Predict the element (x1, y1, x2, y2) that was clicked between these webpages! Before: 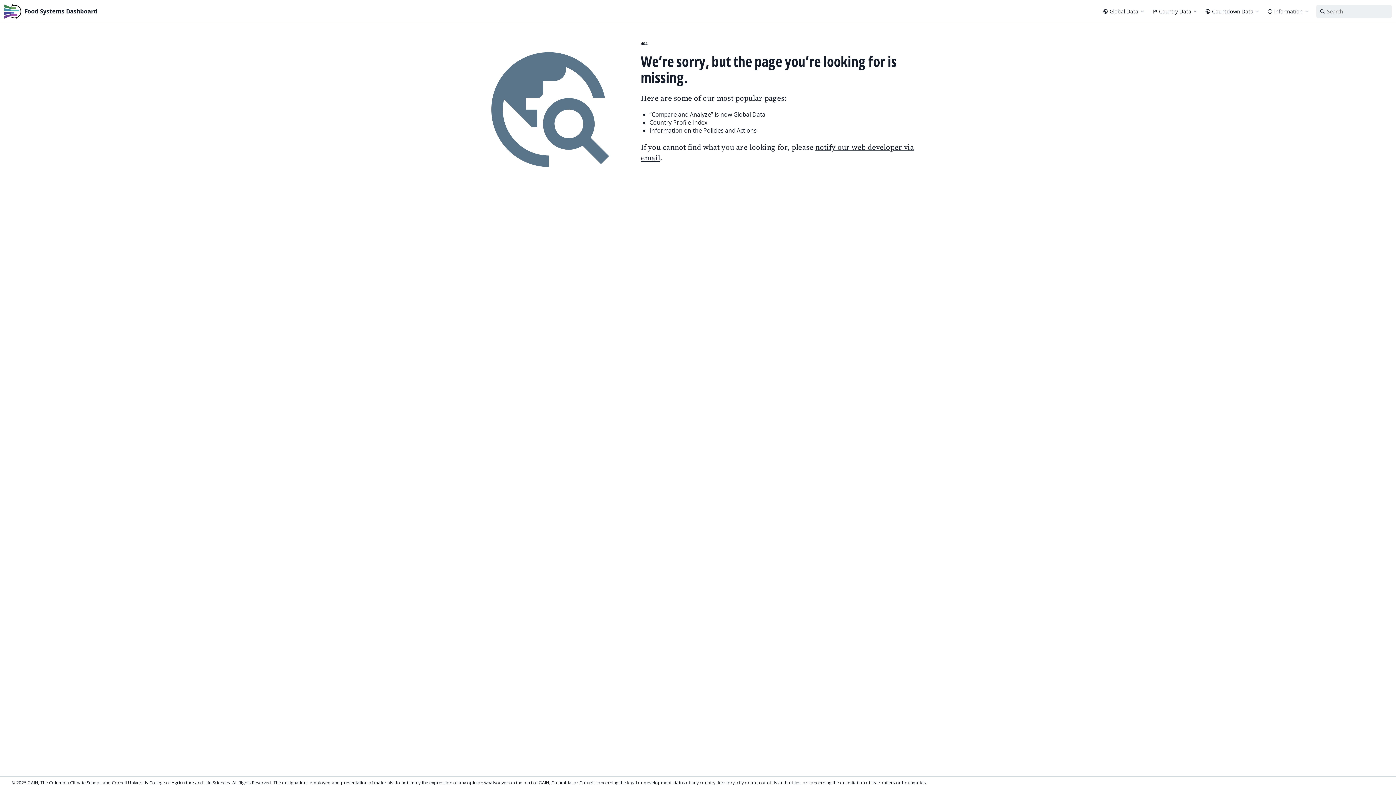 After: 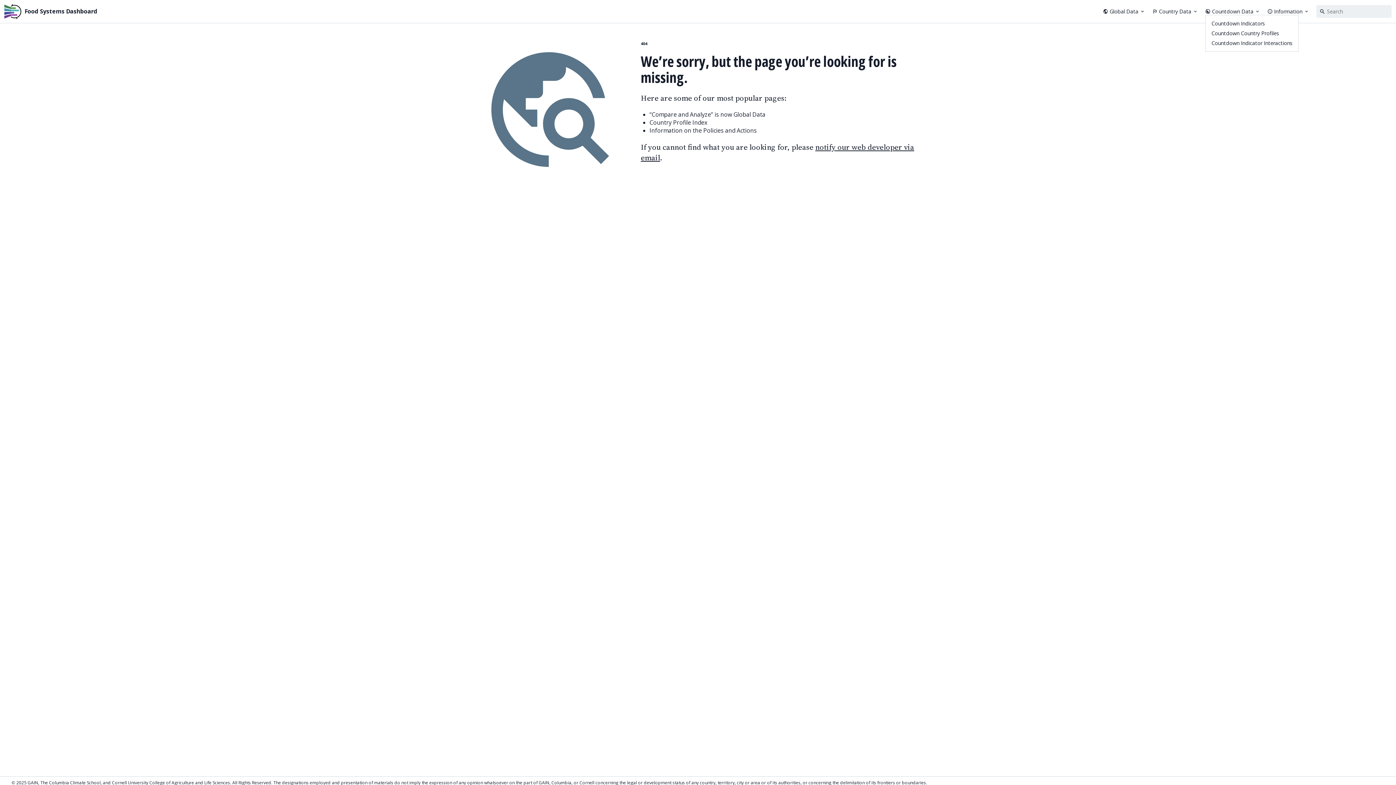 Action: bbox: (1205, 8, 1260, 14) label: Countdown Data